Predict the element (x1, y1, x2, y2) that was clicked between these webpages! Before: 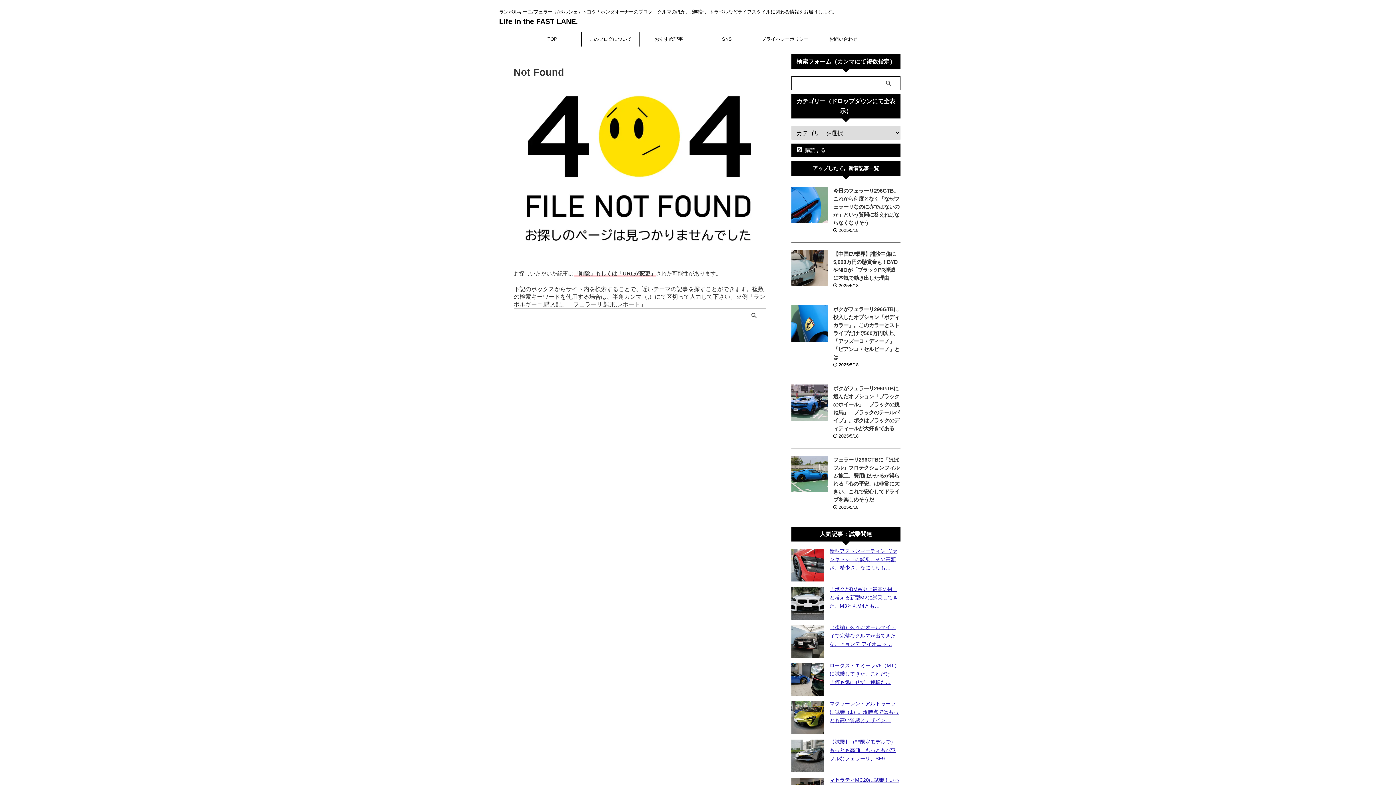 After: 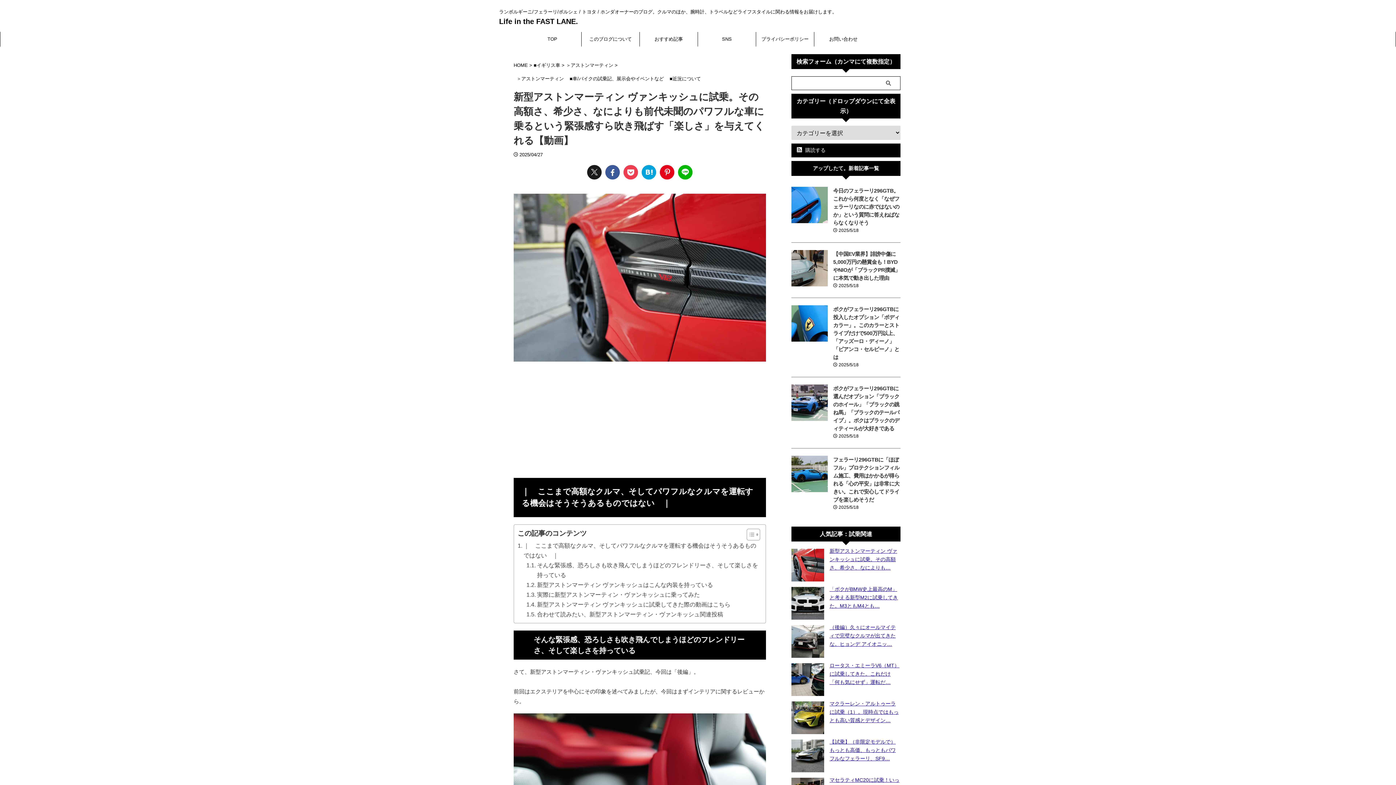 Action: label: 新型アストンマーティン ヴァンキッシュに試乗。その高額さ、希少さ、なによりも… bbox: (829, 548, 897, 570)